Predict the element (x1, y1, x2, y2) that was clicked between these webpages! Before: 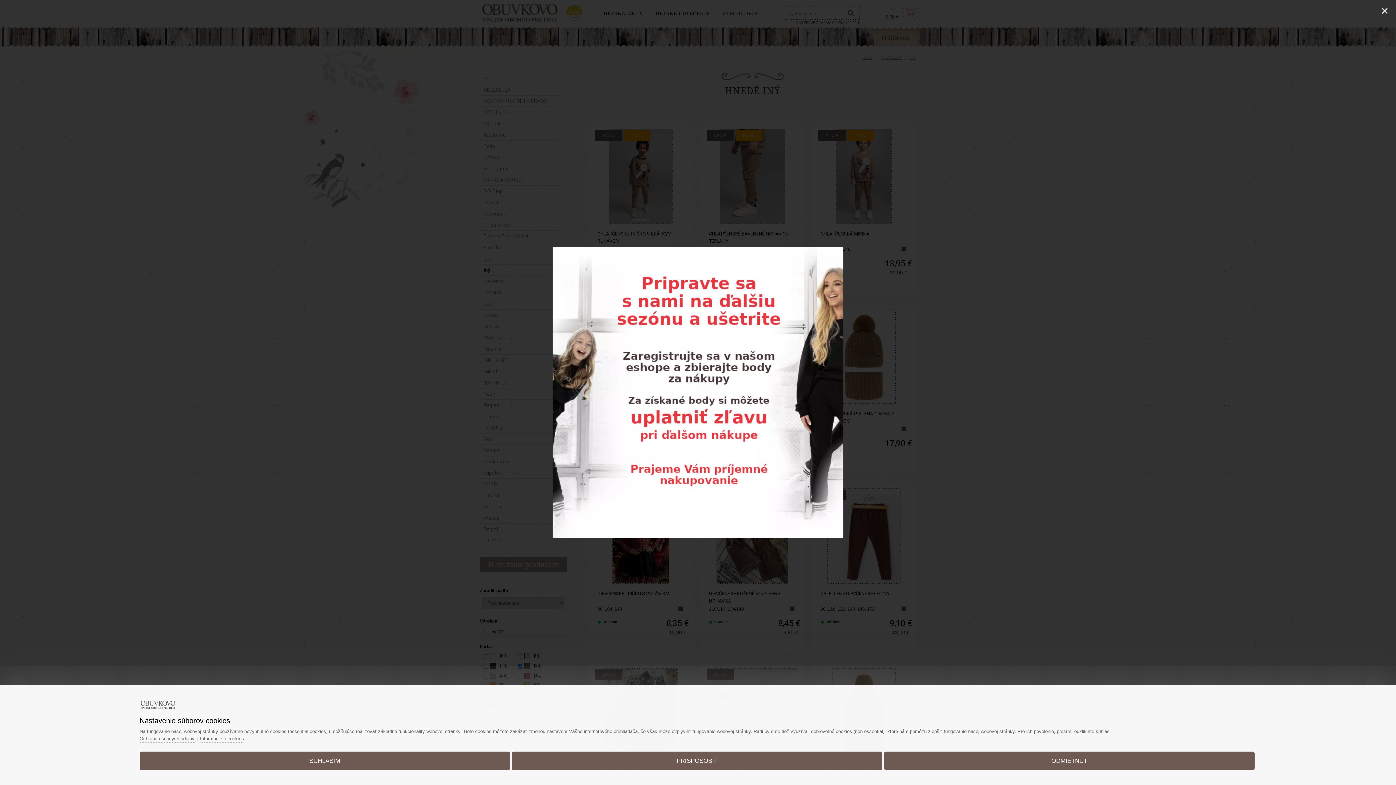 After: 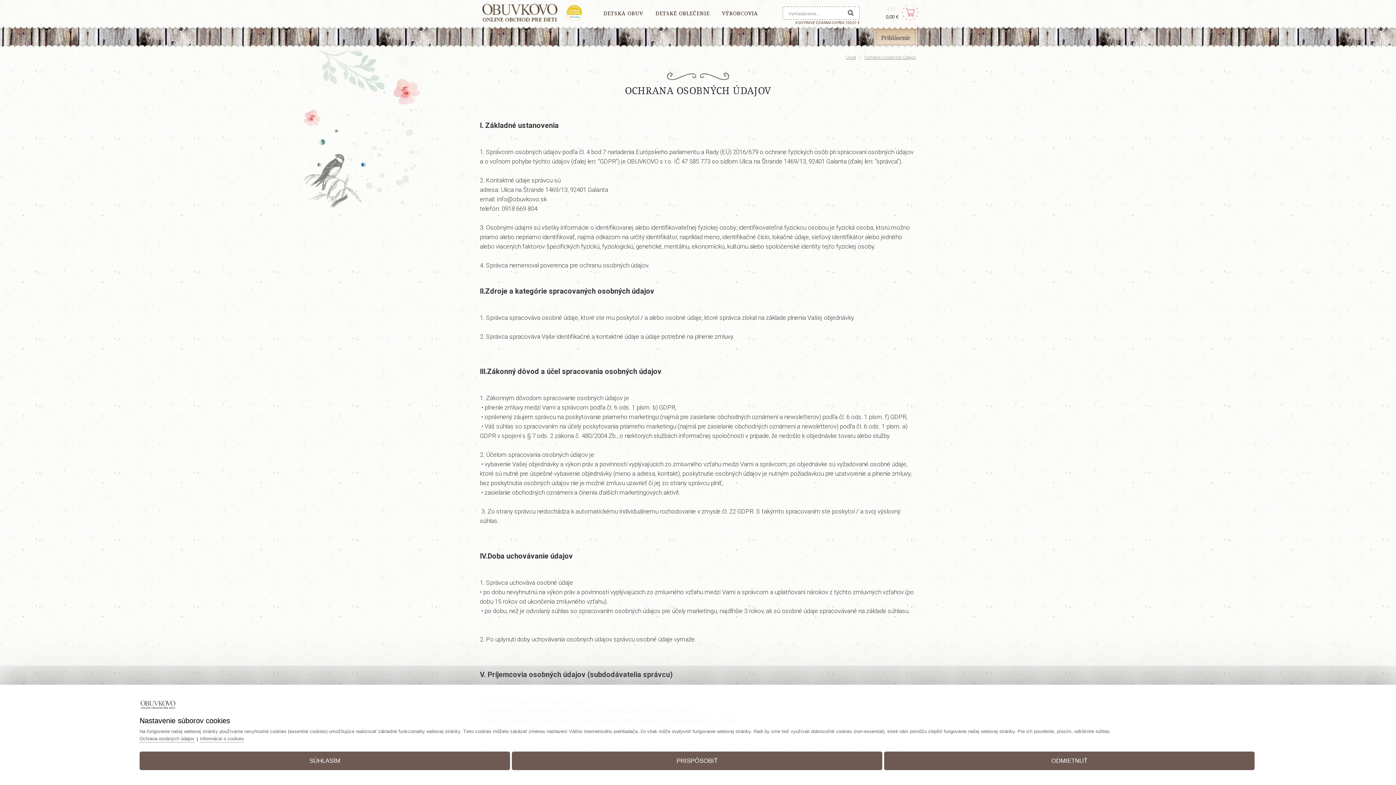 Action: label: Ochrana osobných údajov bbox: (139, 734, 194, 742)